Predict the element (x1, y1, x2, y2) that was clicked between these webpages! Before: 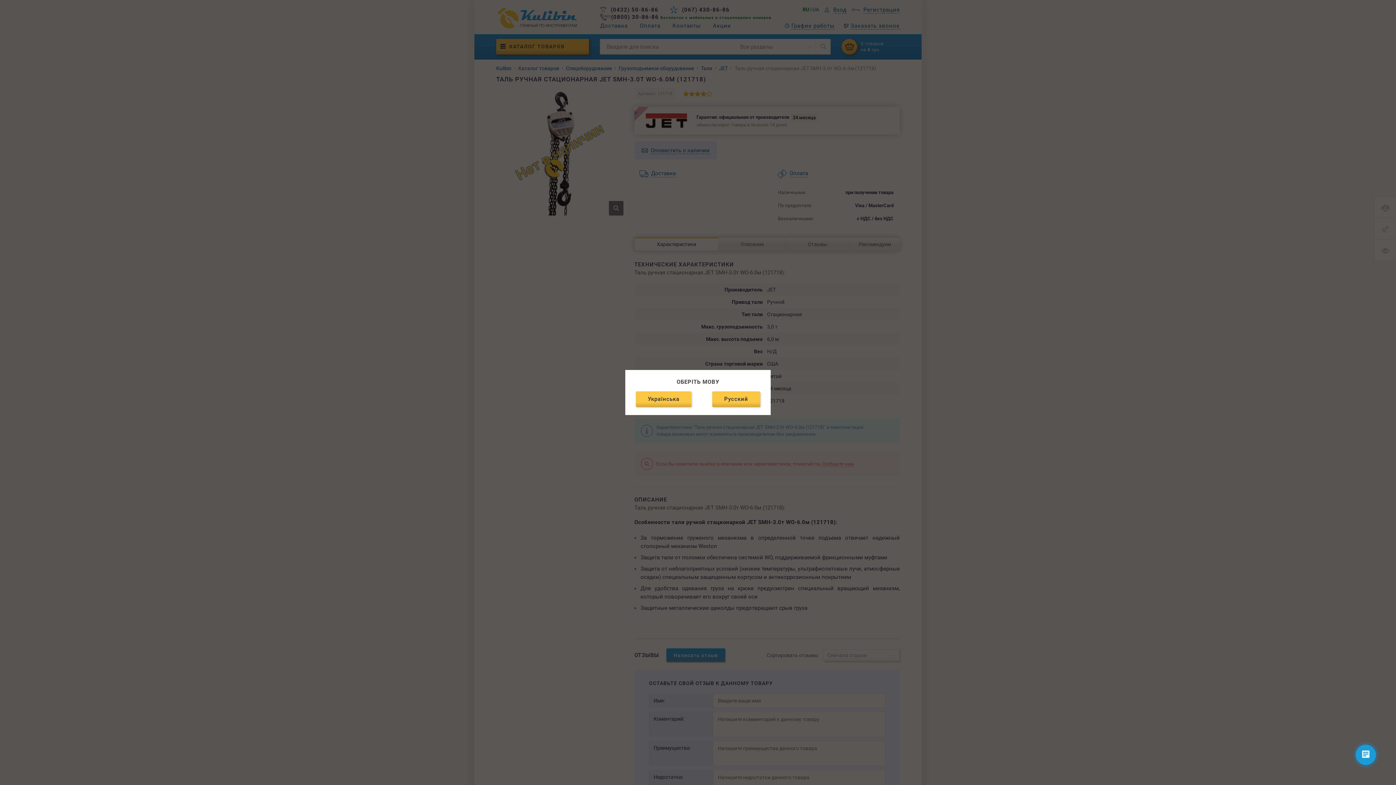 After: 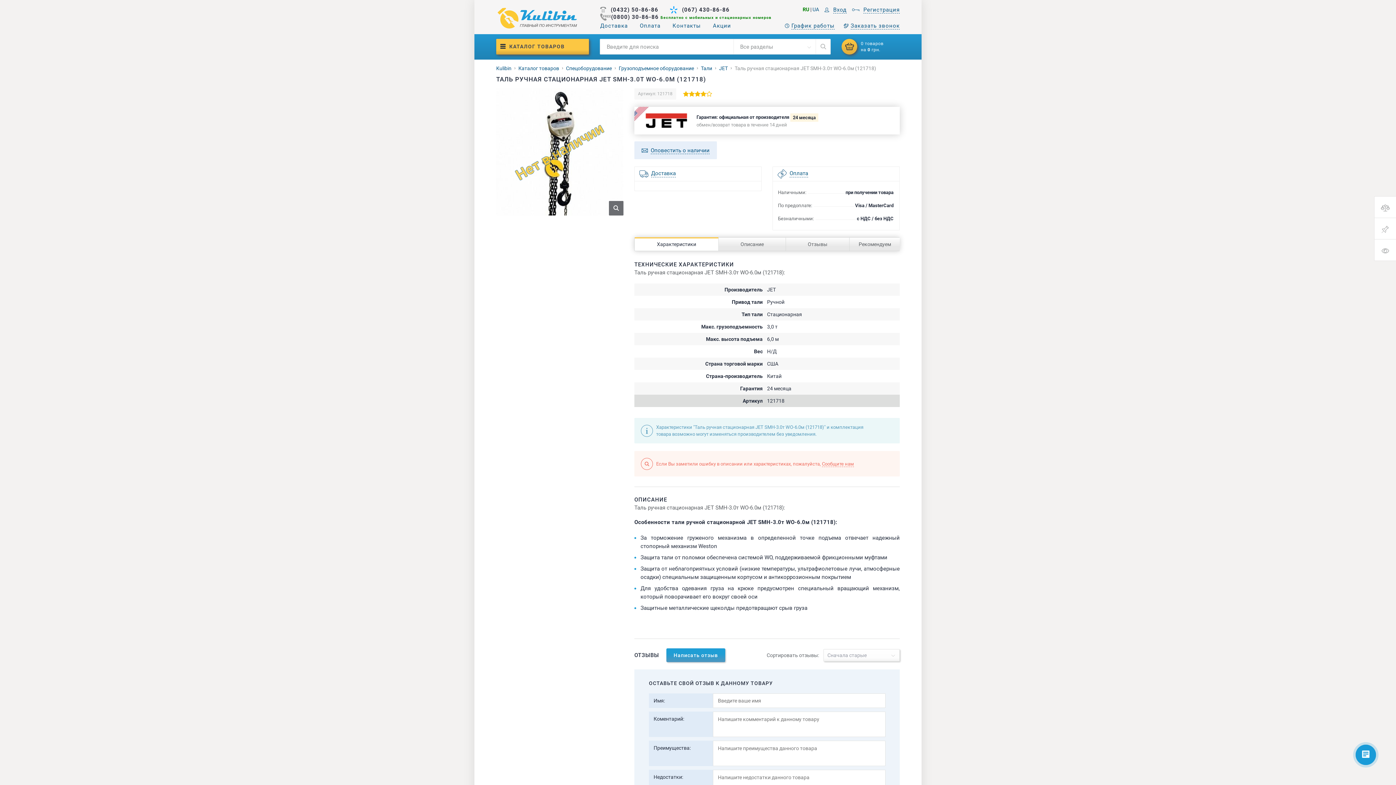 Action: label: Русский bbox: (712, 391, 760, 407)